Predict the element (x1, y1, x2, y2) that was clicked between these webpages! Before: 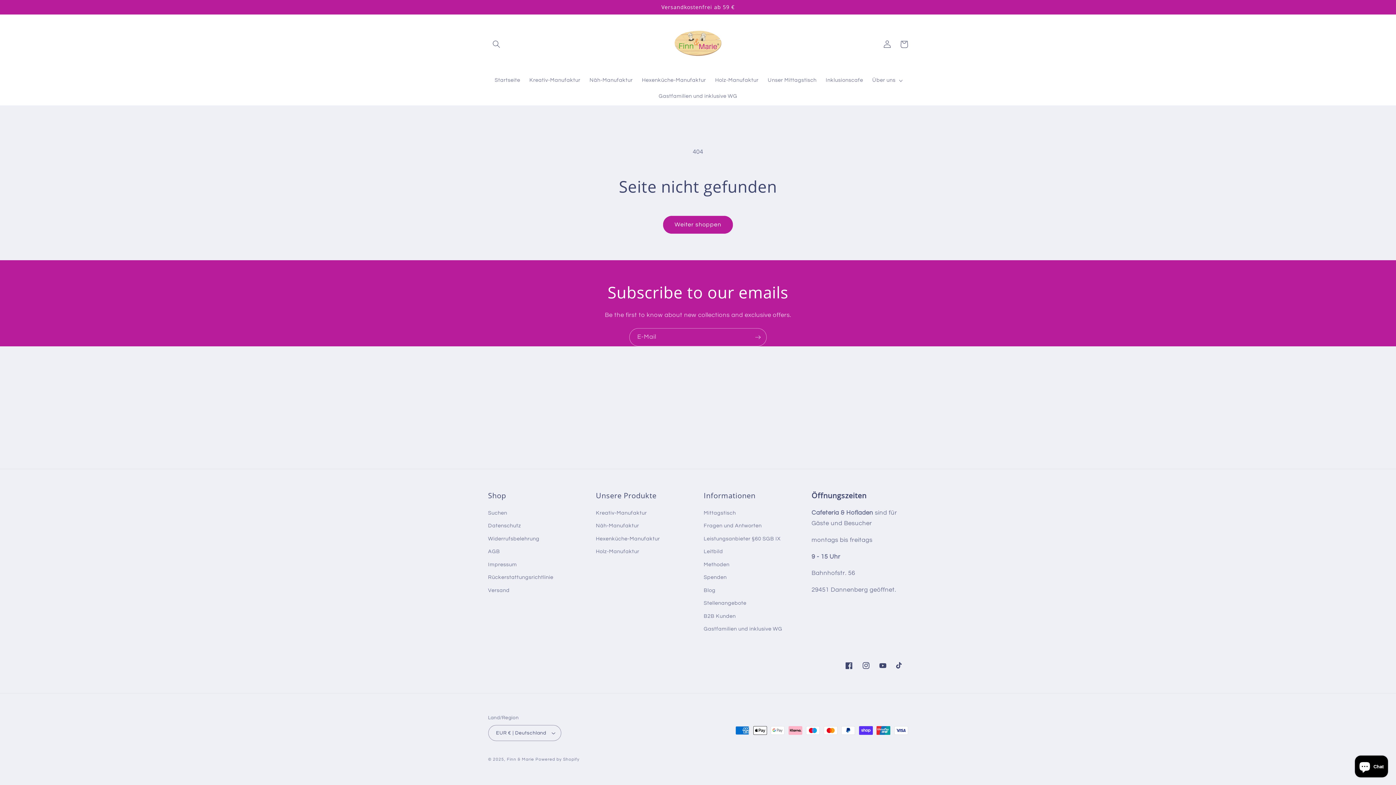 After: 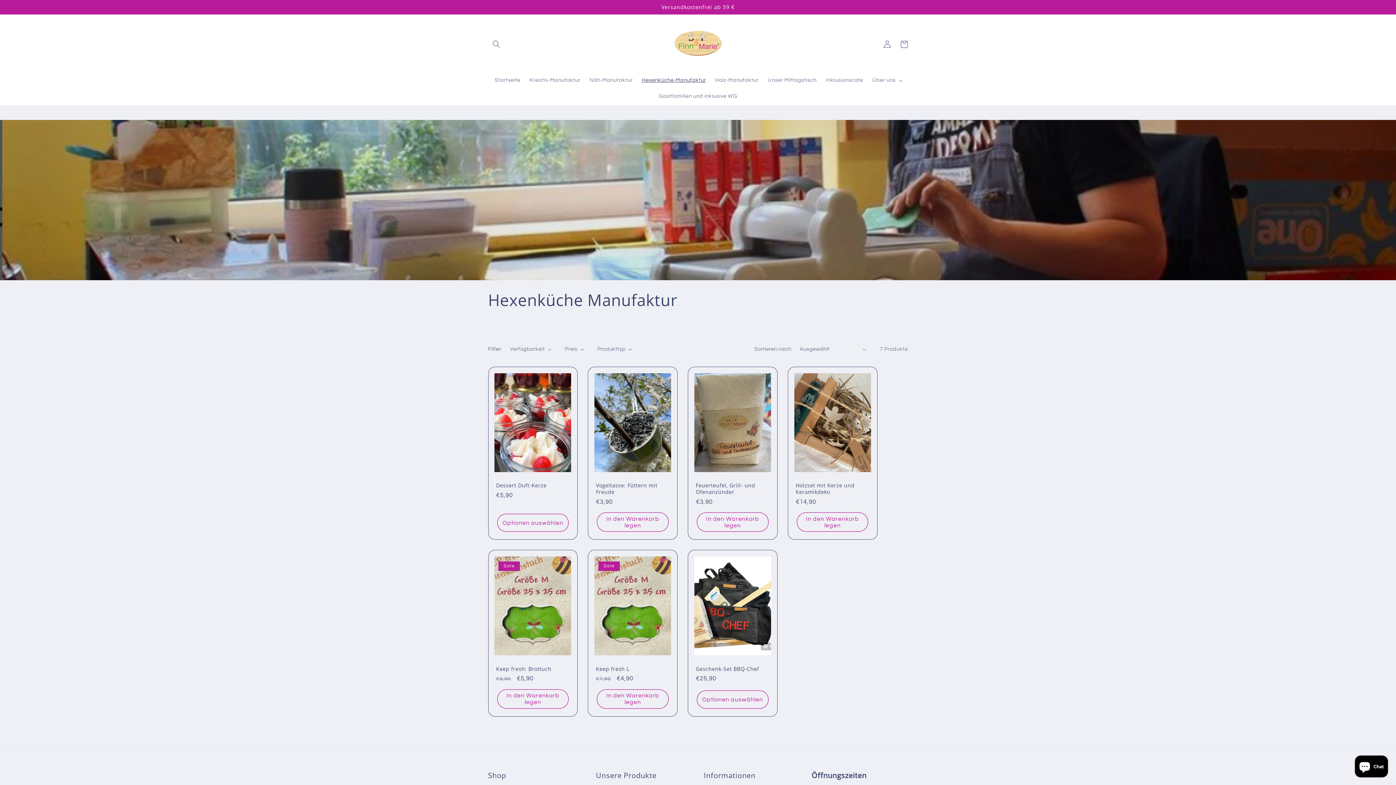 Action: bbox: (596, 532, 660, 545) label: Hexenküche-Manufaktur